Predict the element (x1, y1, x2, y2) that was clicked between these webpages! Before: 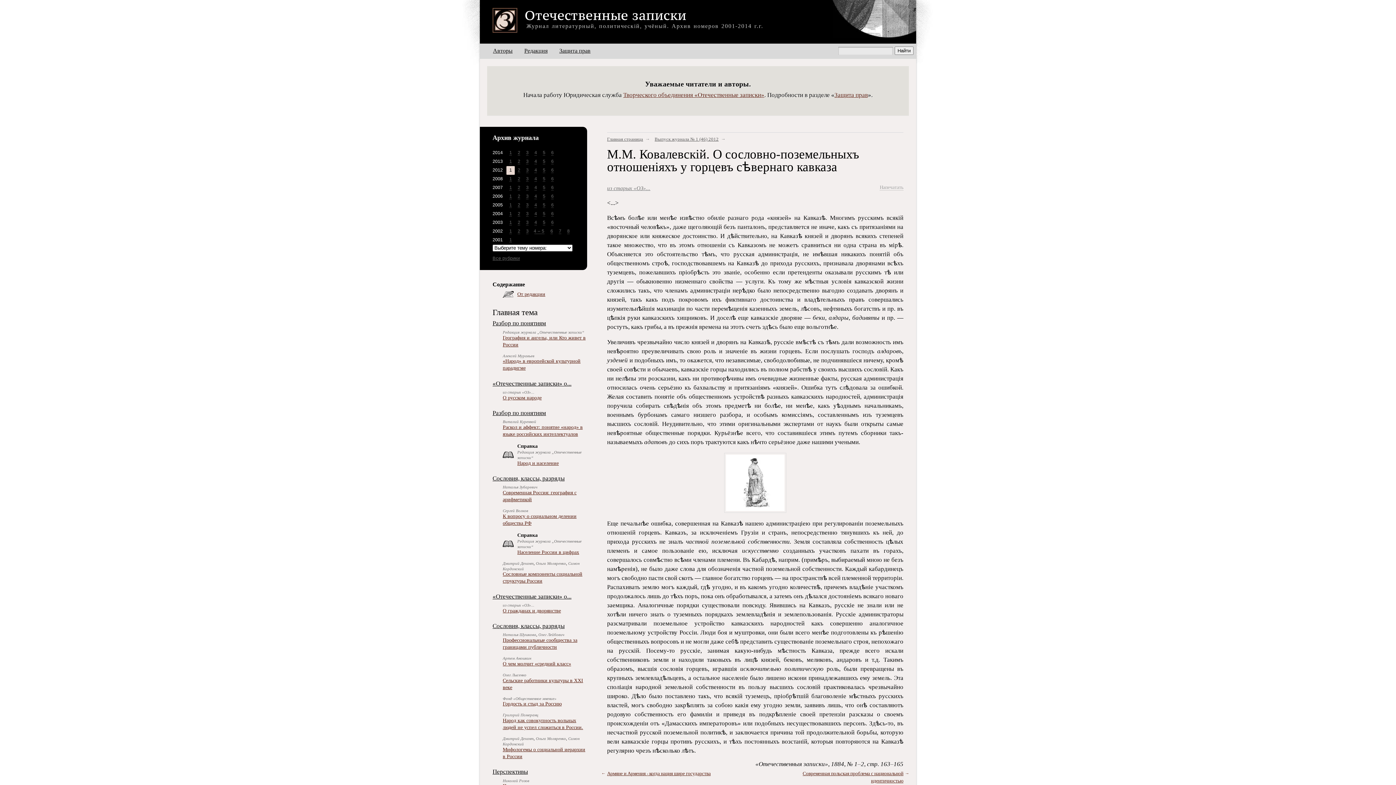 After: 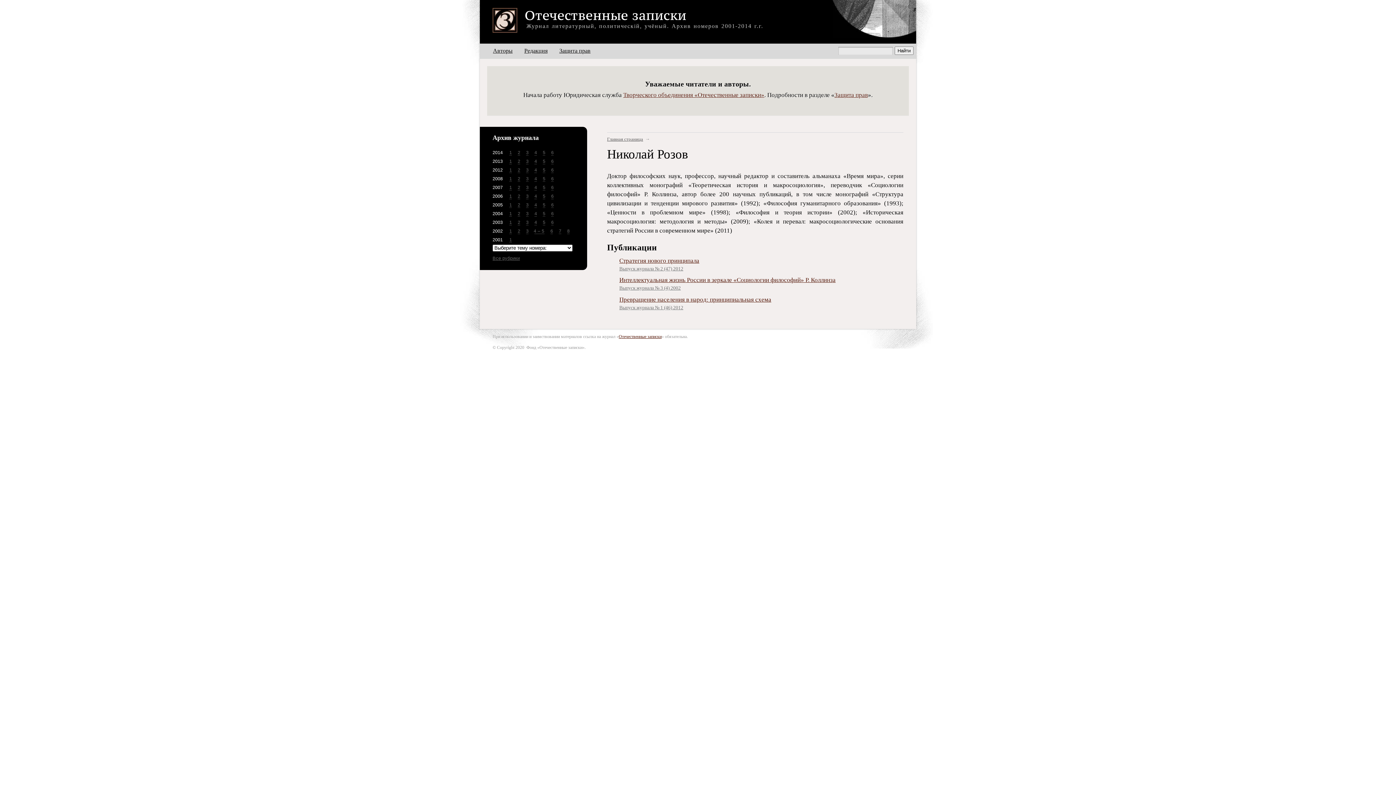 Action: bbox: (502, 778, 529, 783) label: Николай Розов